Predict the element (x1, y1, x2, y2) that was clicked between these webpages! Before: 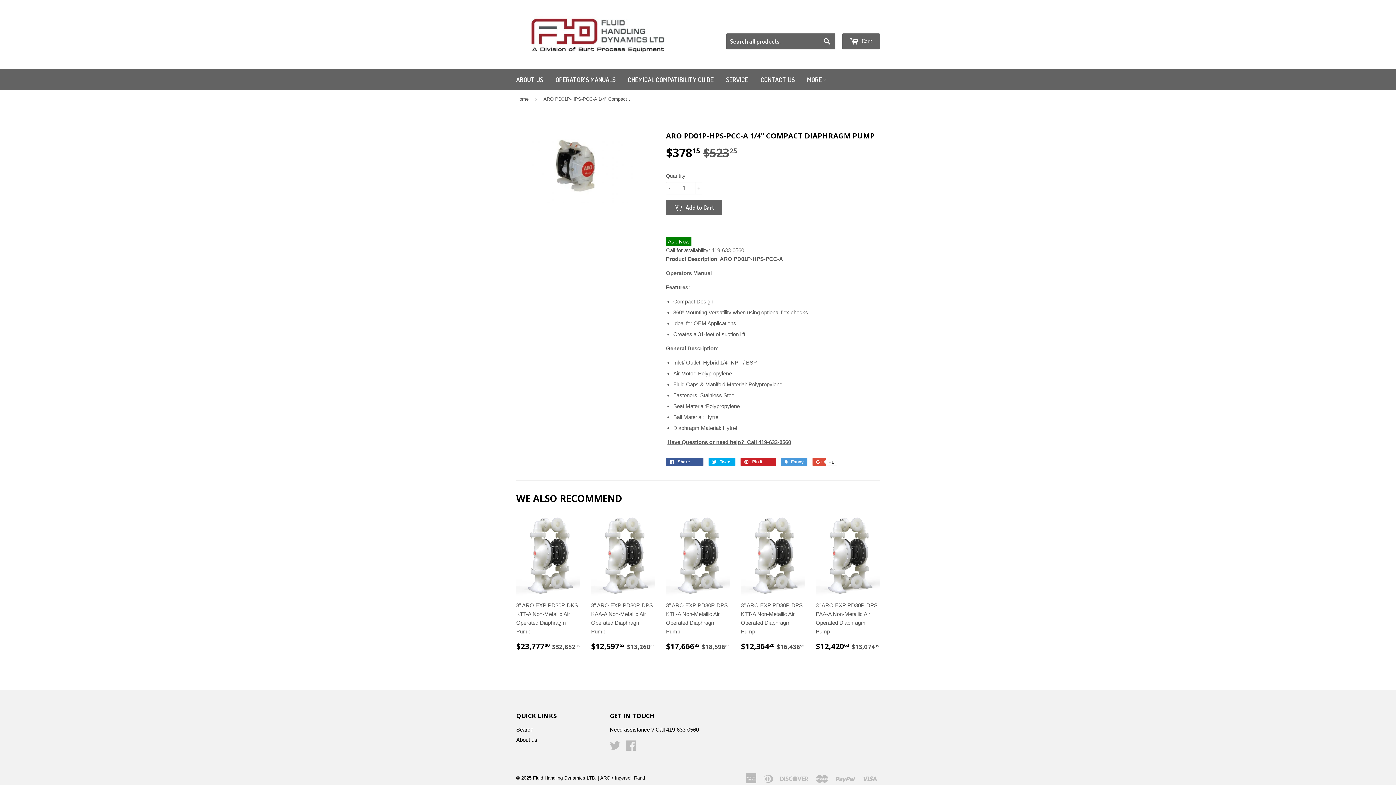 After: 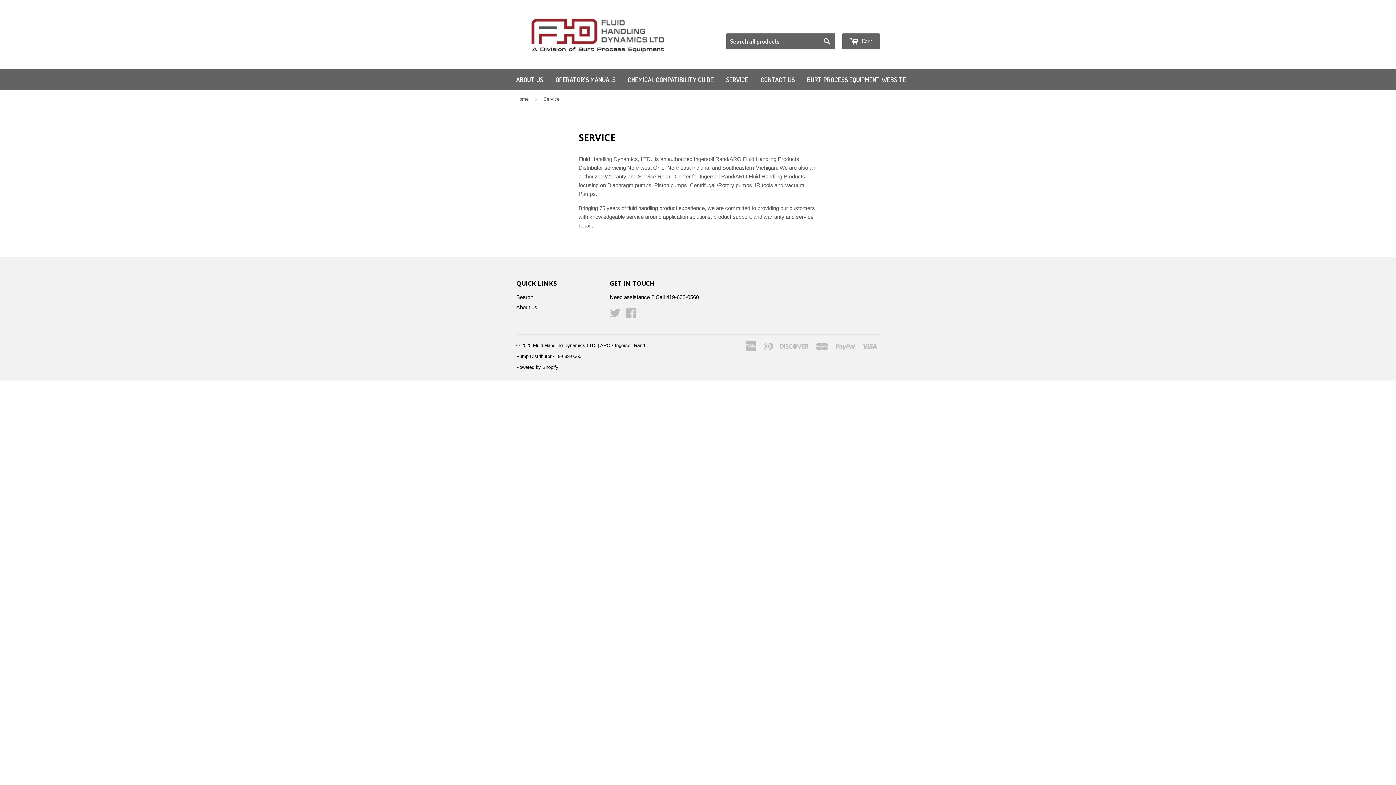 Action: label: SERVICE bbox: (720, 69, 753, 90)